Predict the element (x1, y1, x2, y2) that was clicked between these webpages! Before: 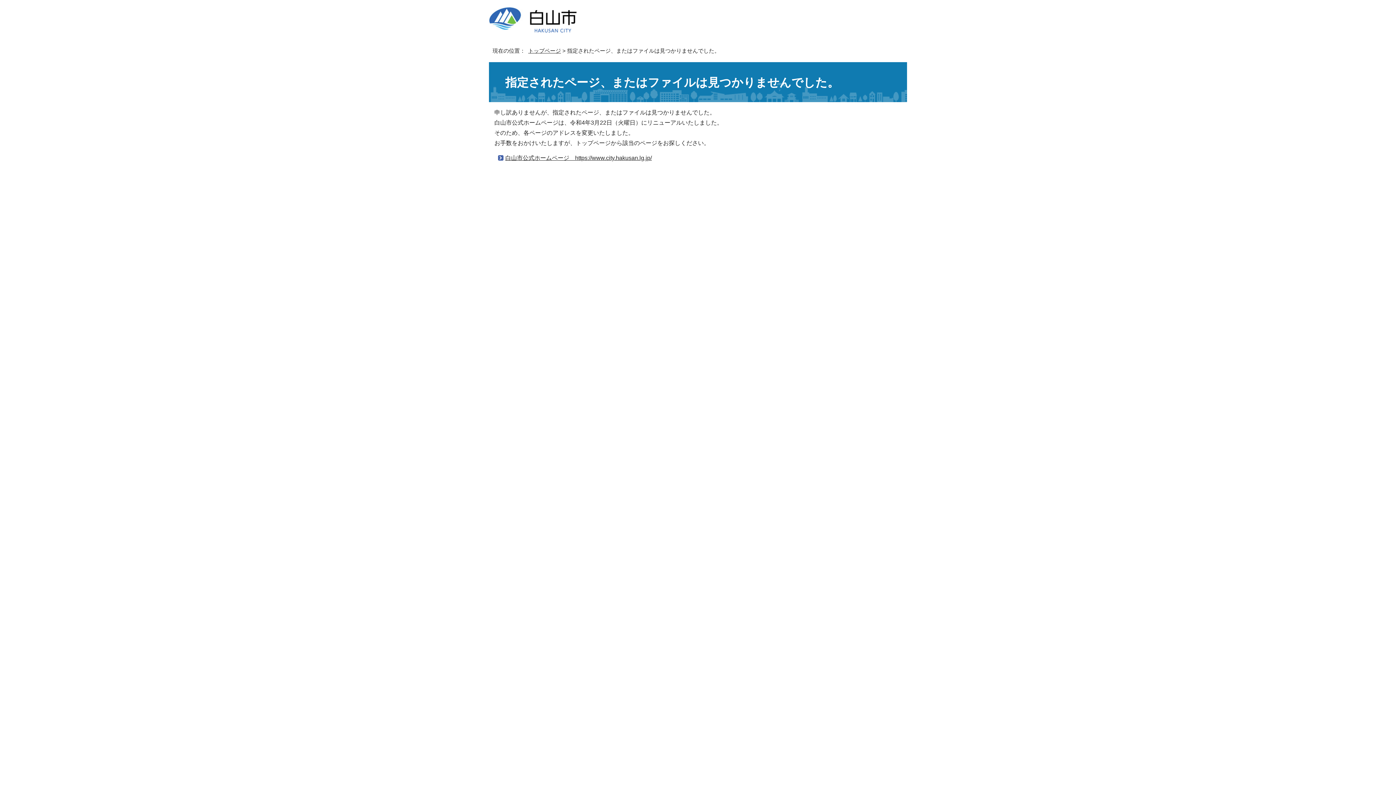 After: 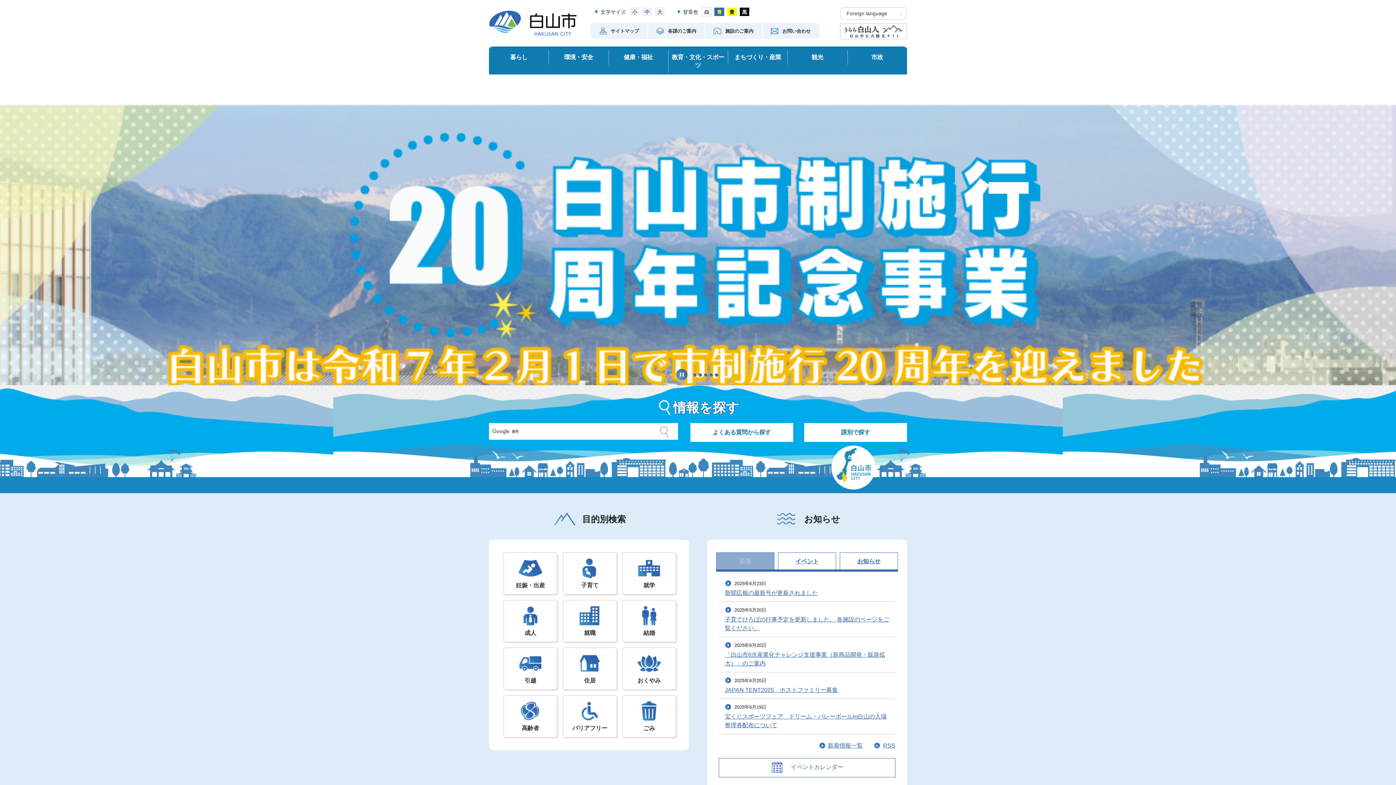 Action: label: トップページ bbox: (528, 47, 561, 53)